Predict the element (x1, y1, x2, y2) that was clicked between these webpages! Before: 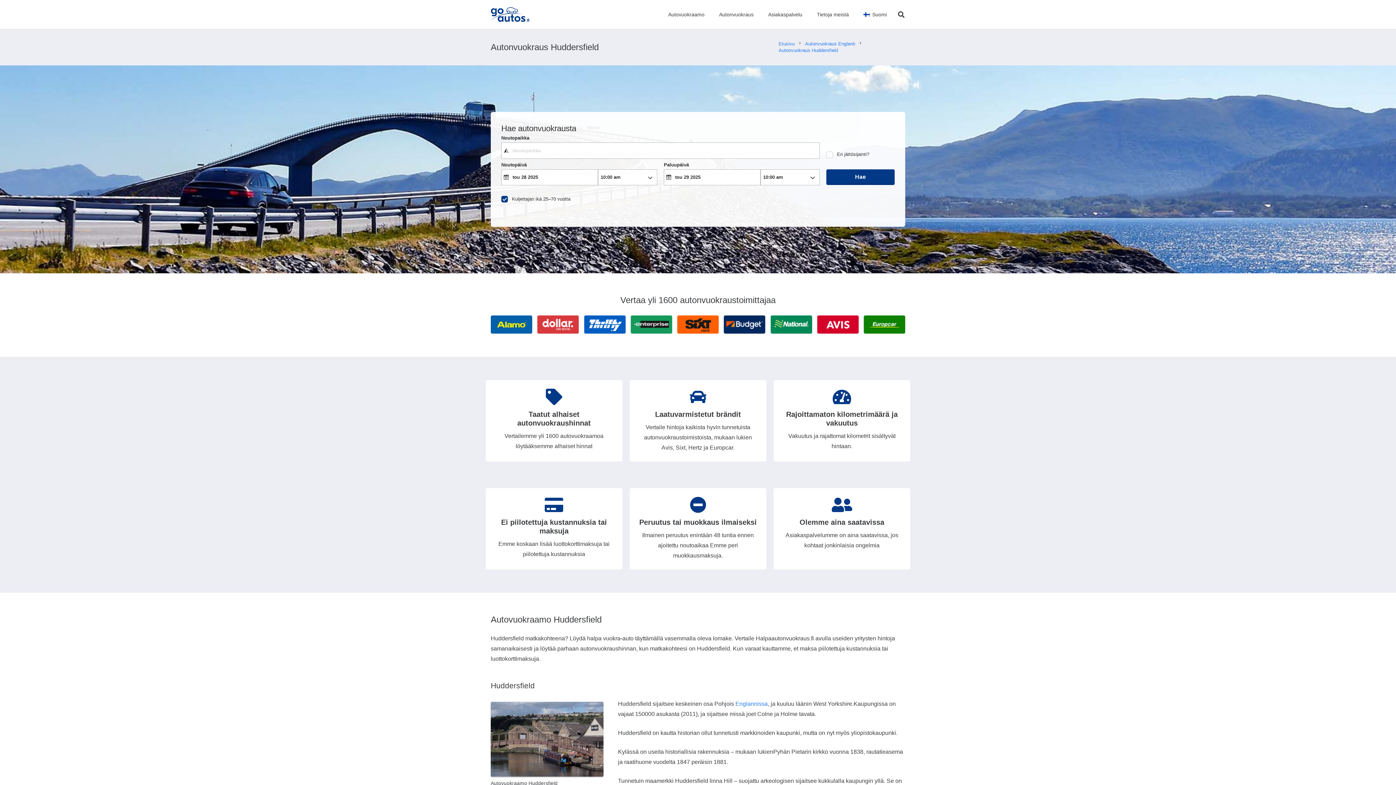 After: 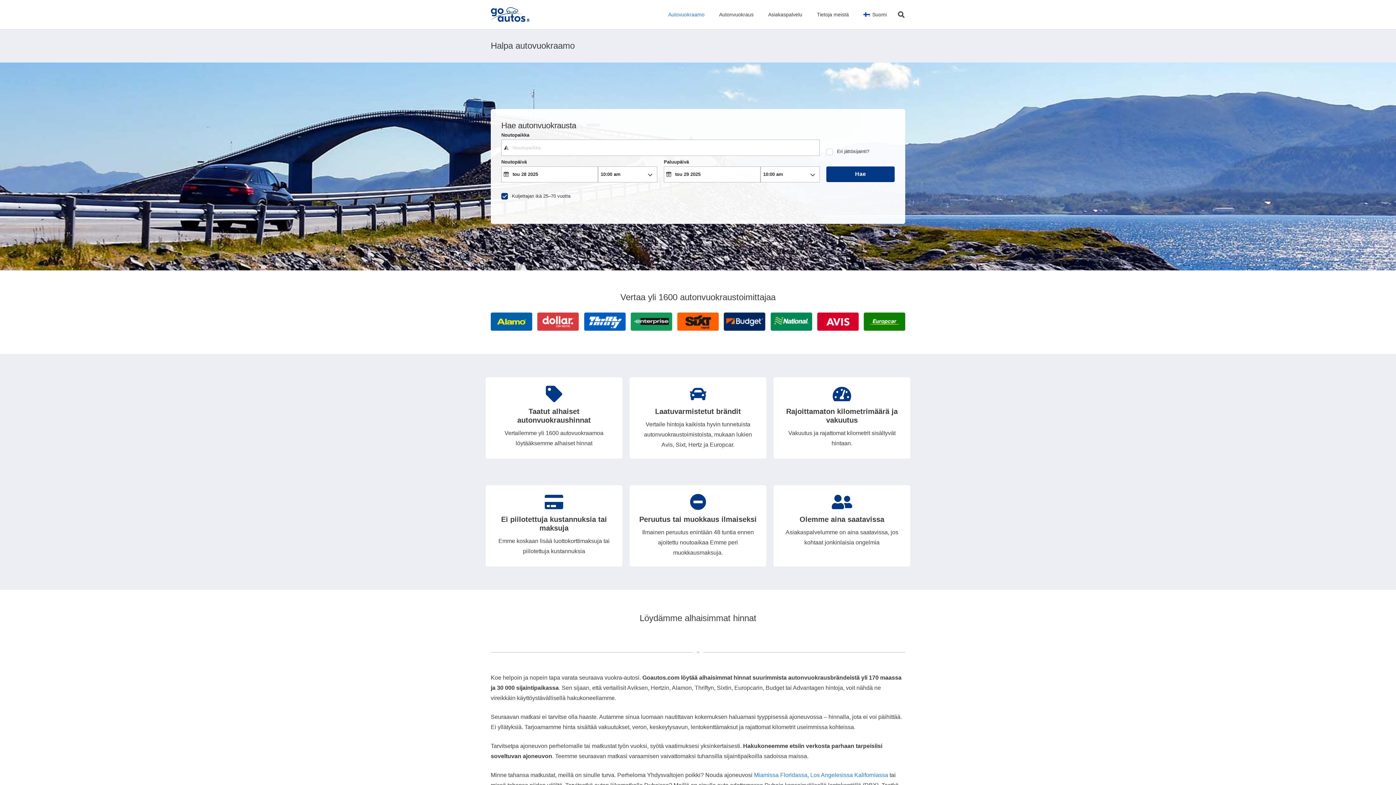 Action: label: Autovuokraamo bbox: (661, 0, 712, 29)